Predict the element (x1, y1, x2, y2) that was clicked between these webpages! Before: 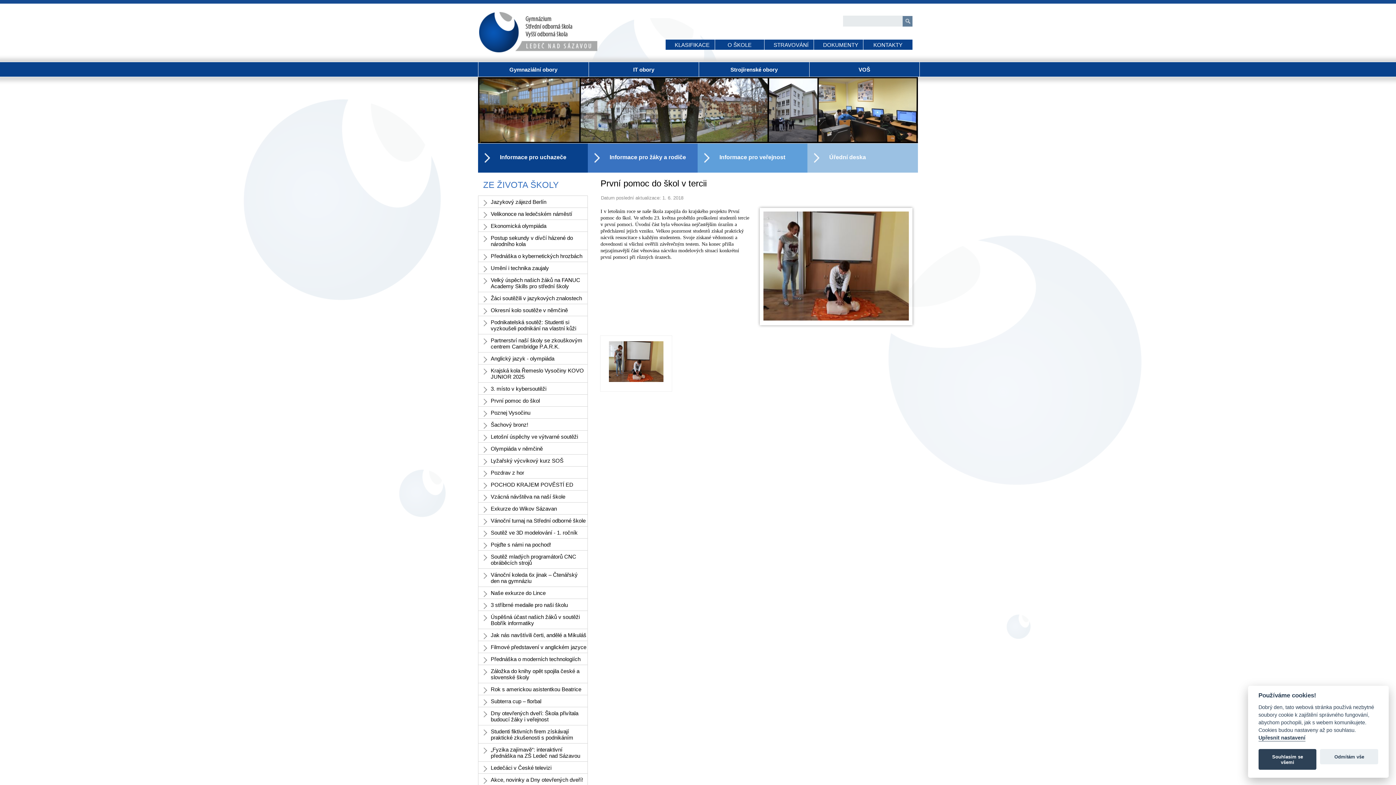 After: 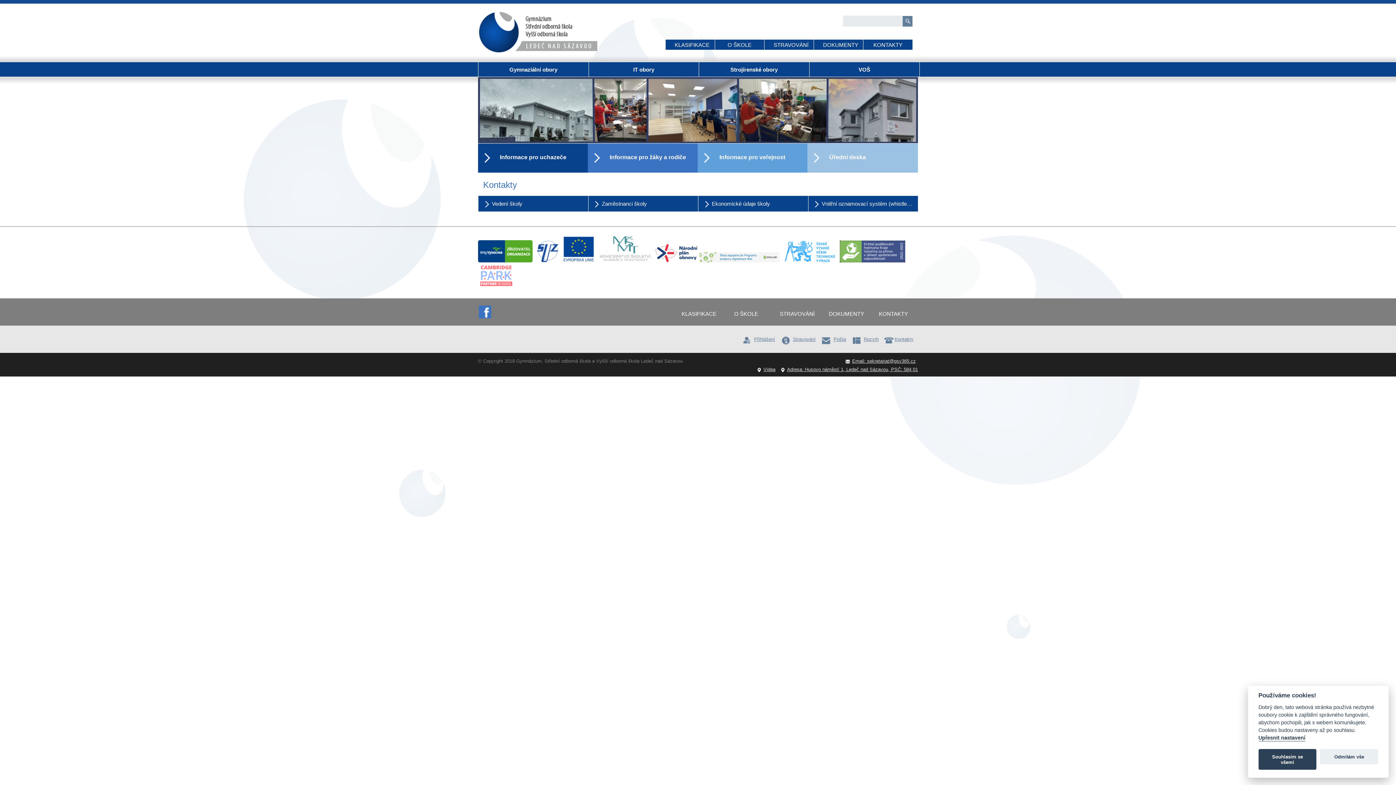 Action: bbox: (864, 41, 911, 48) label: KONTAKTY